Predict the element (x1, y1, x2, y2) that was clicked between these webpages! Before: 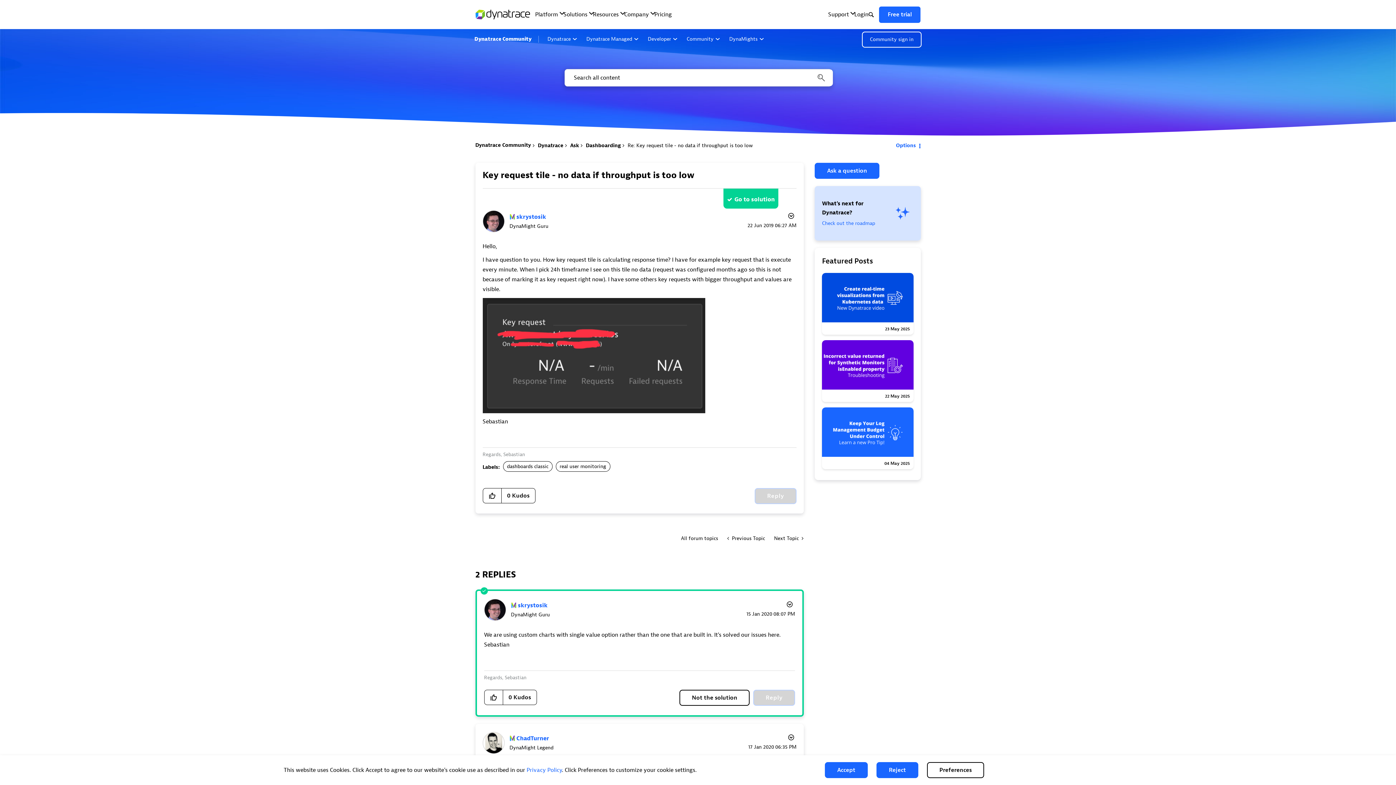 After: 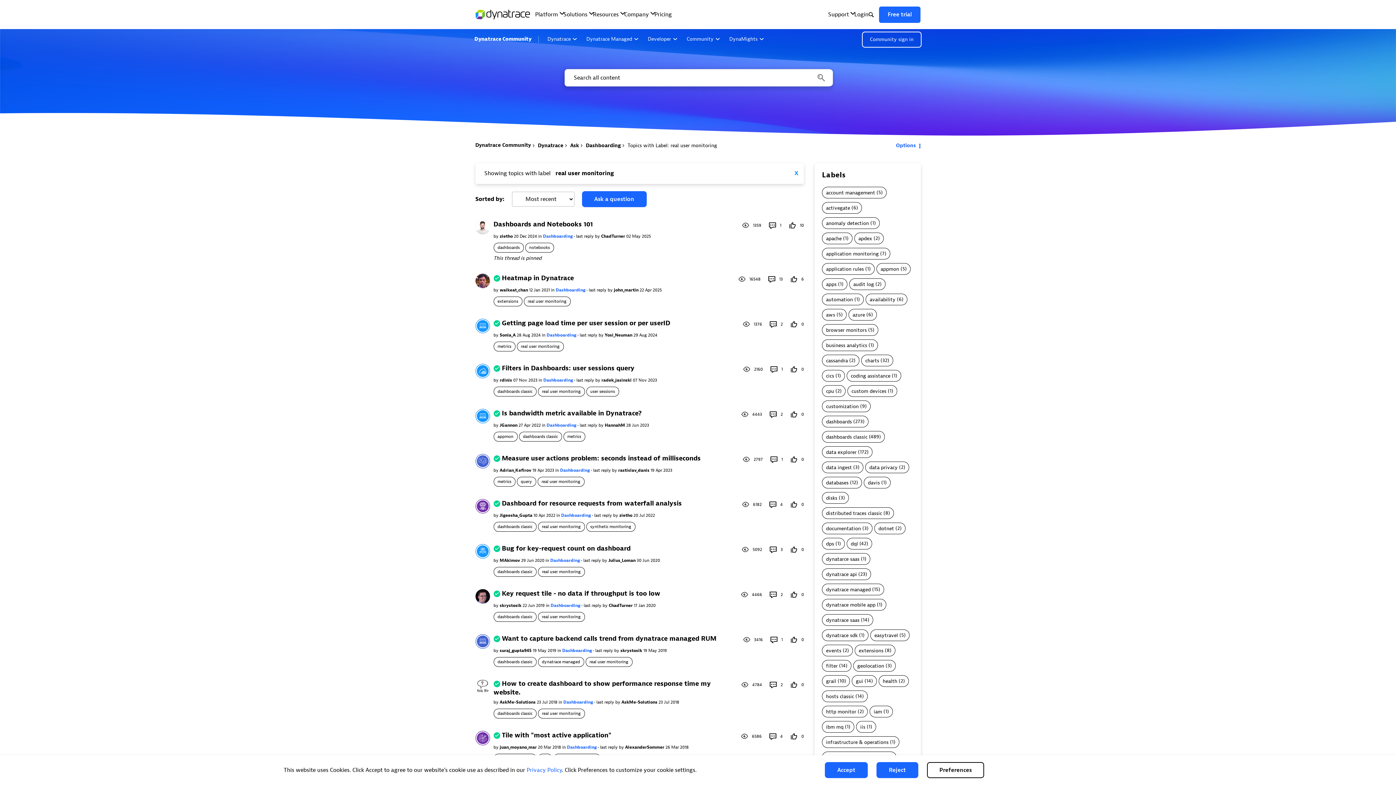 Action: label: real user monitoring bbox: (555, 461, 610, 472)